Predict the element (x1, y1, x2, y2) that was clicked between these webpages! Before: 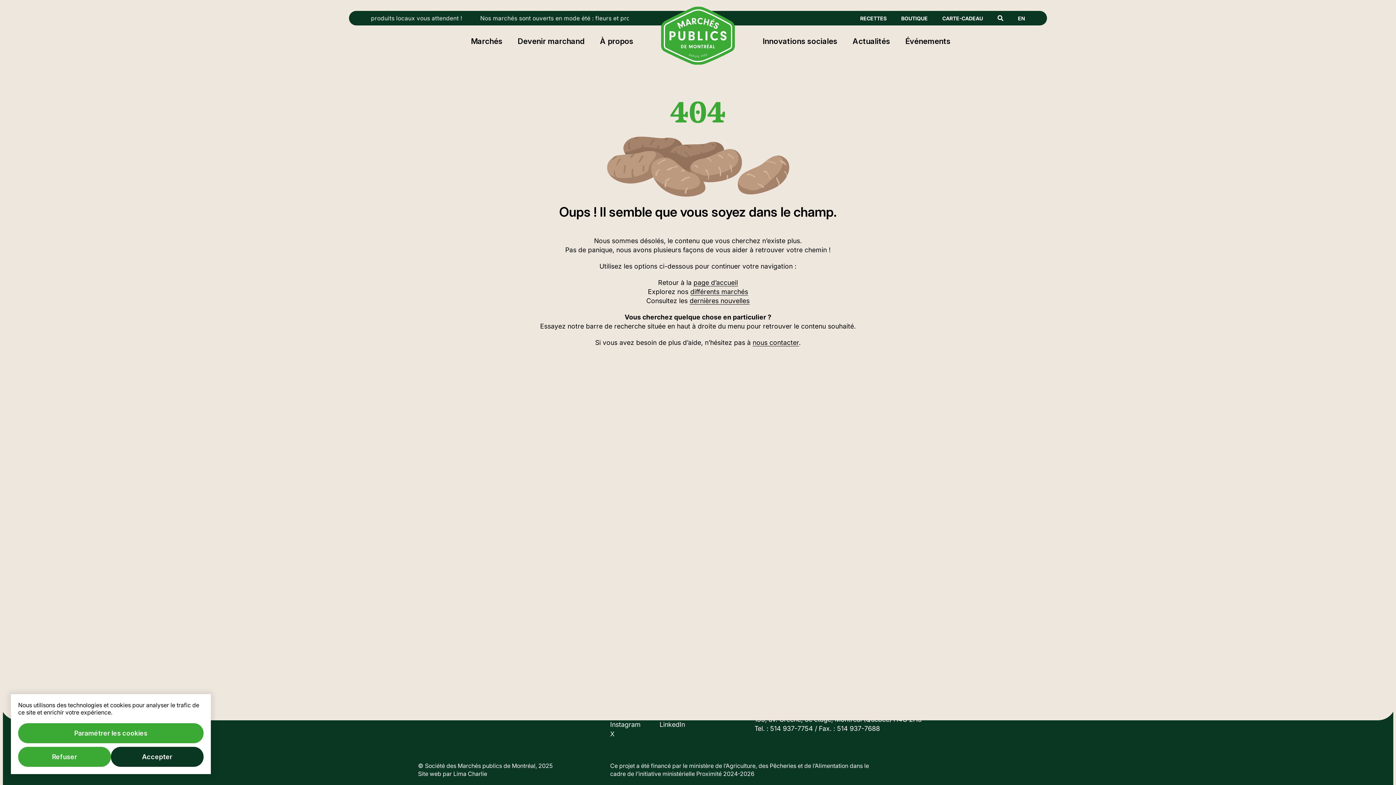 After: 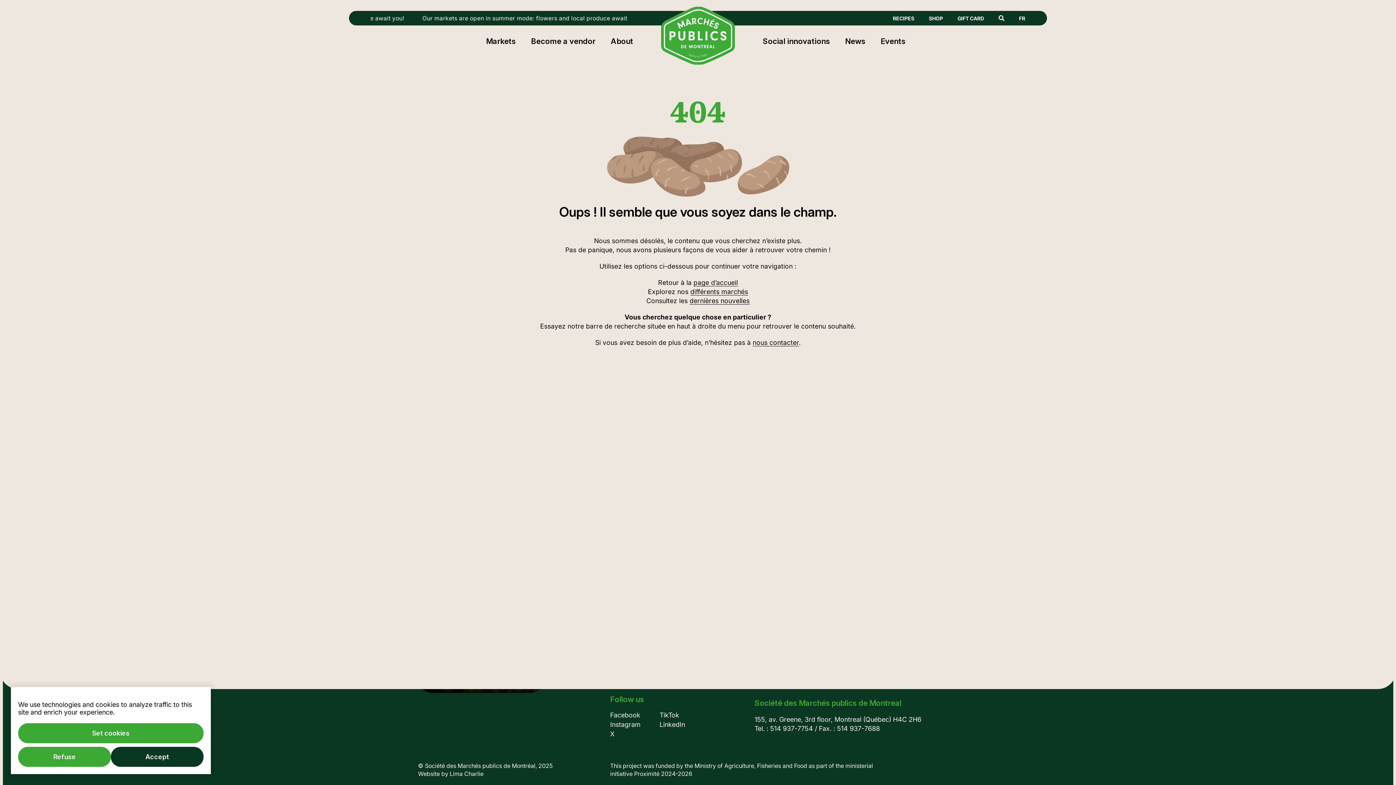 Action: bbox: (1018, 15, 1025, 21) label: EN